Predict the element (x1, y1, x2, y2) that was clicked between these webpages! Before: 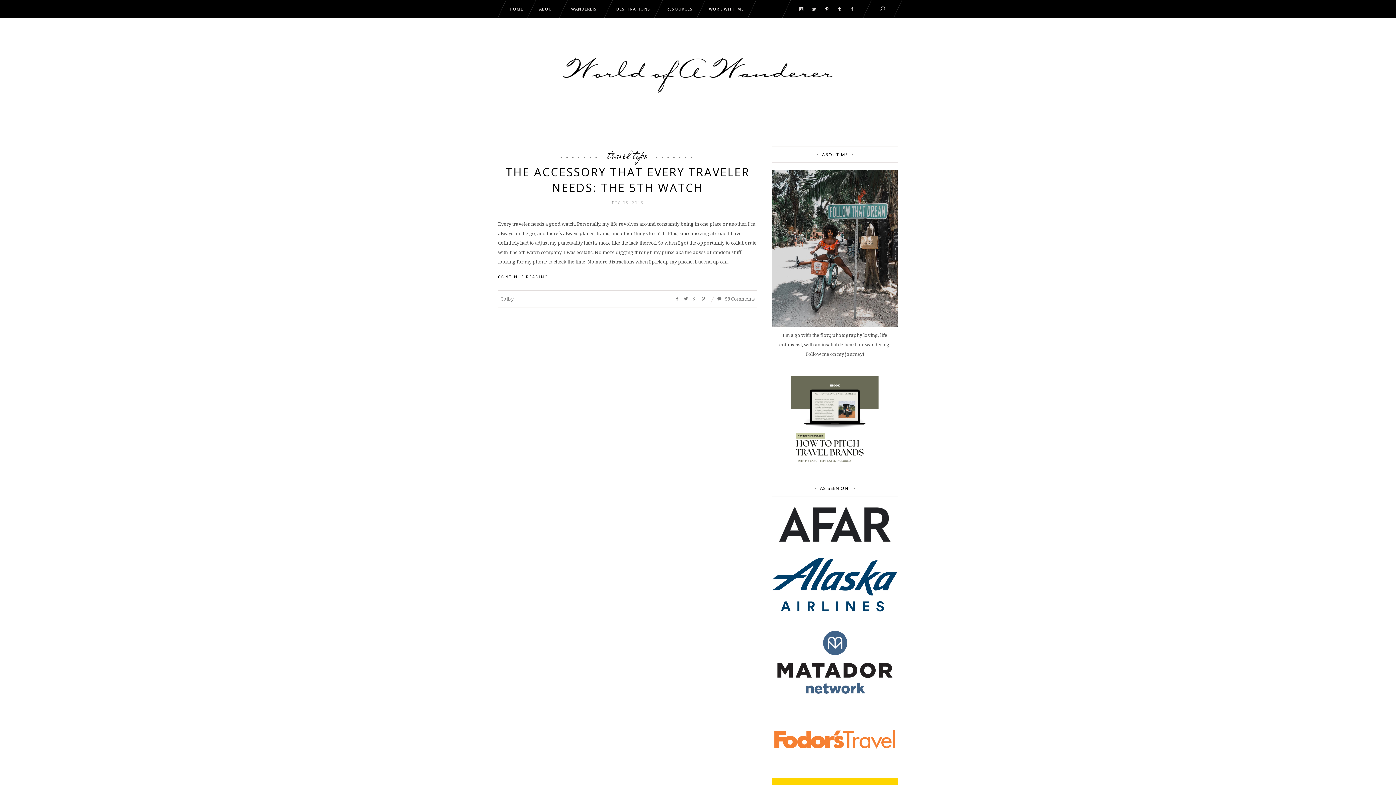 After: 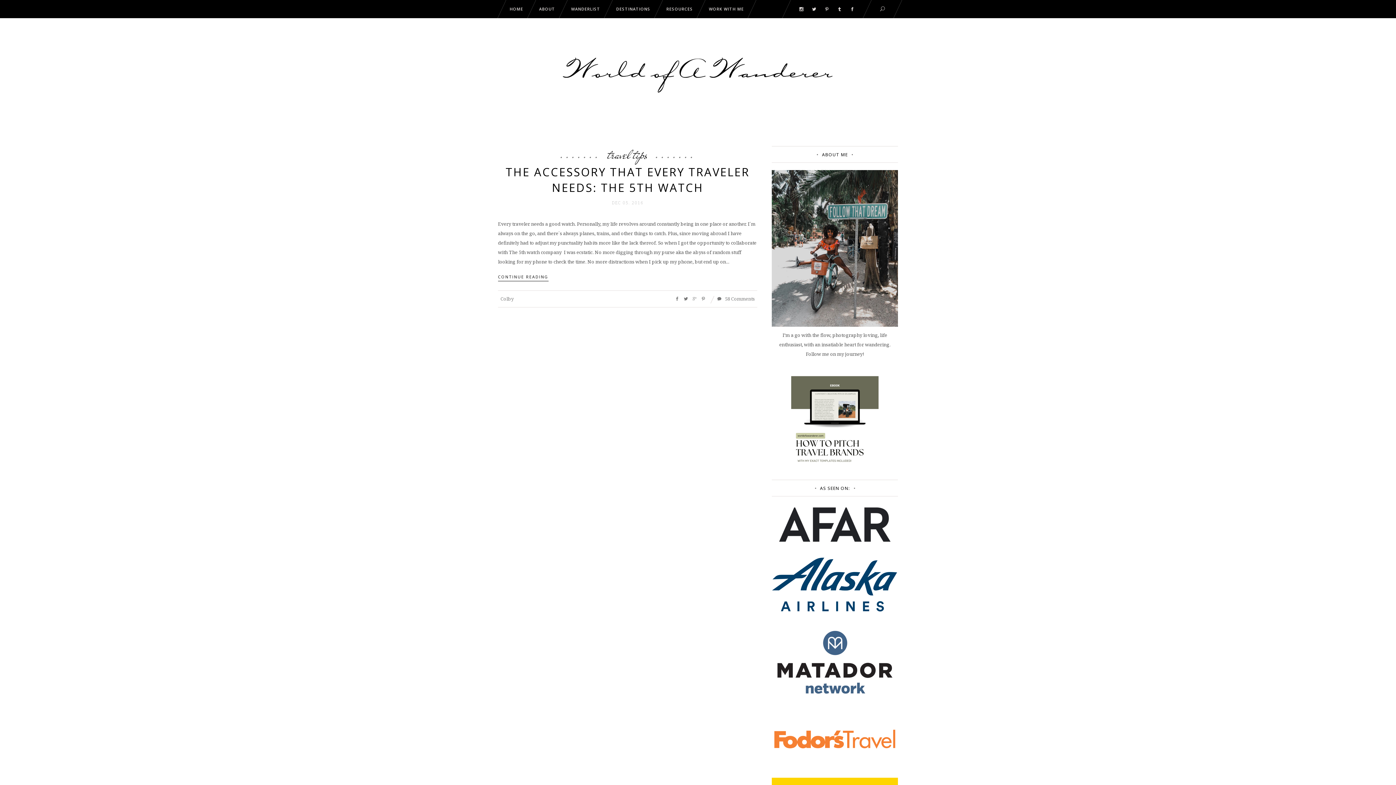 Action: bbox: (772, 503, 898, 545)